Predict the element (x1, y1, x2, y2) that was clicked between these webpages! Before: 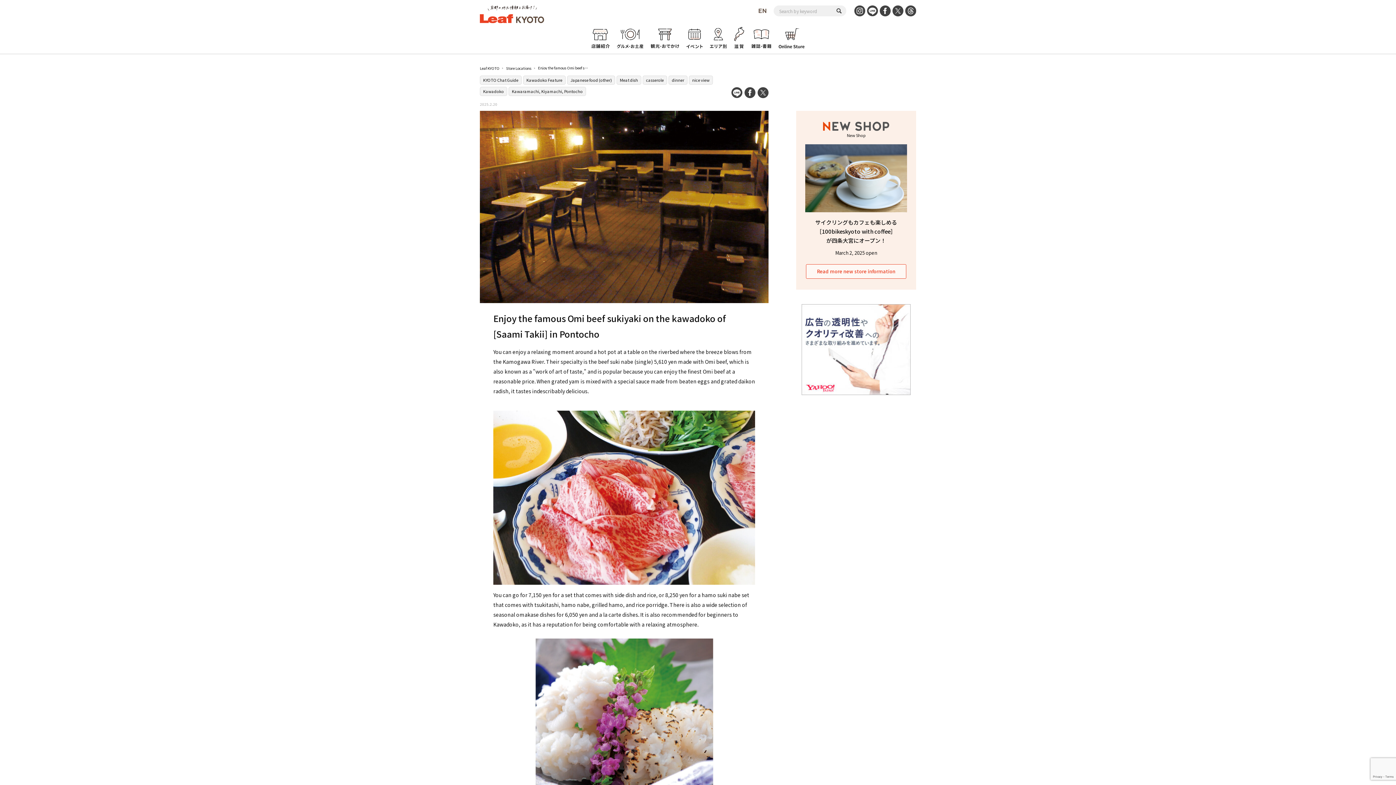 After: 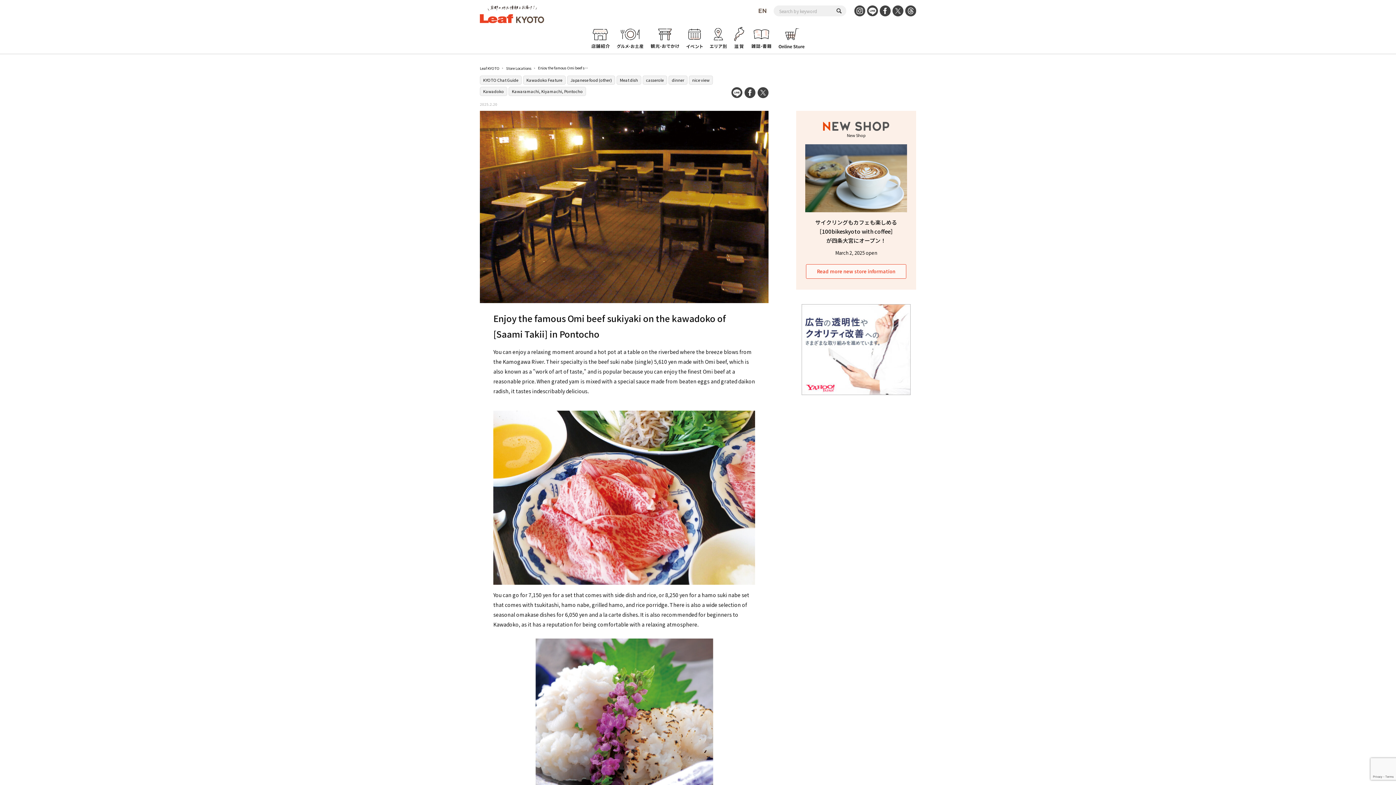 Action: bbox: (892, 6, 903, 13)